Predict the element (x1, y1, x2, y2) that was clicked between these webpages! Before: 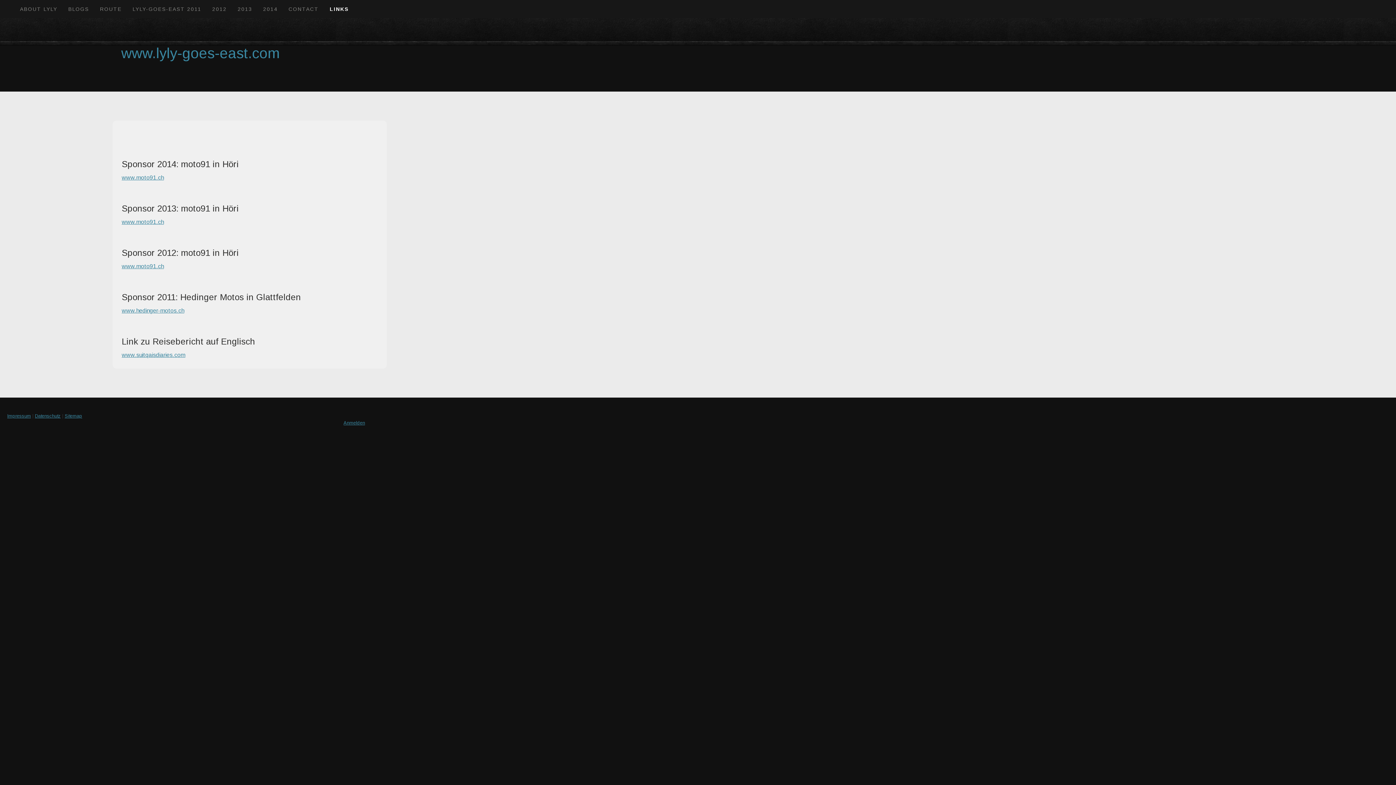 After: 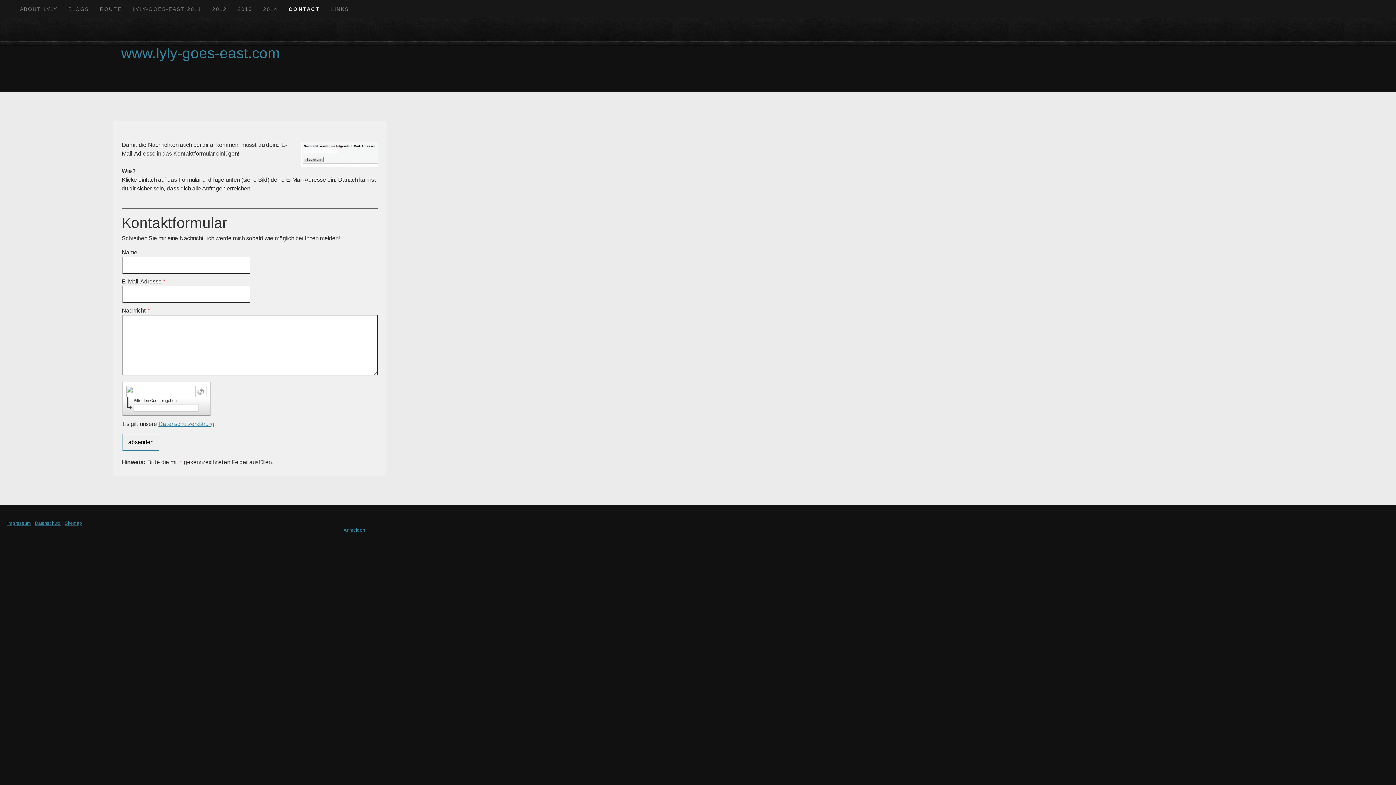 Action: bbox: (283, 0, 324, 17) label: CONTACT